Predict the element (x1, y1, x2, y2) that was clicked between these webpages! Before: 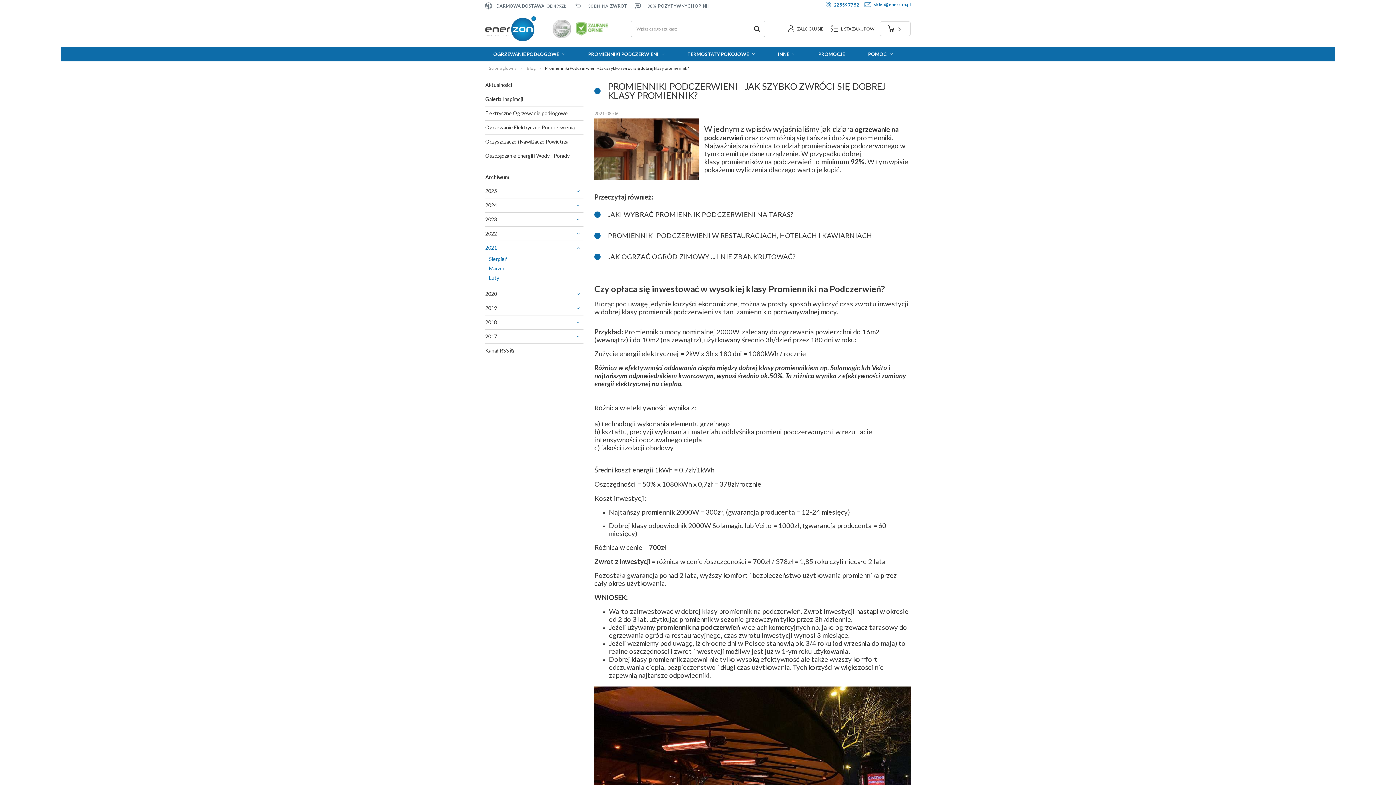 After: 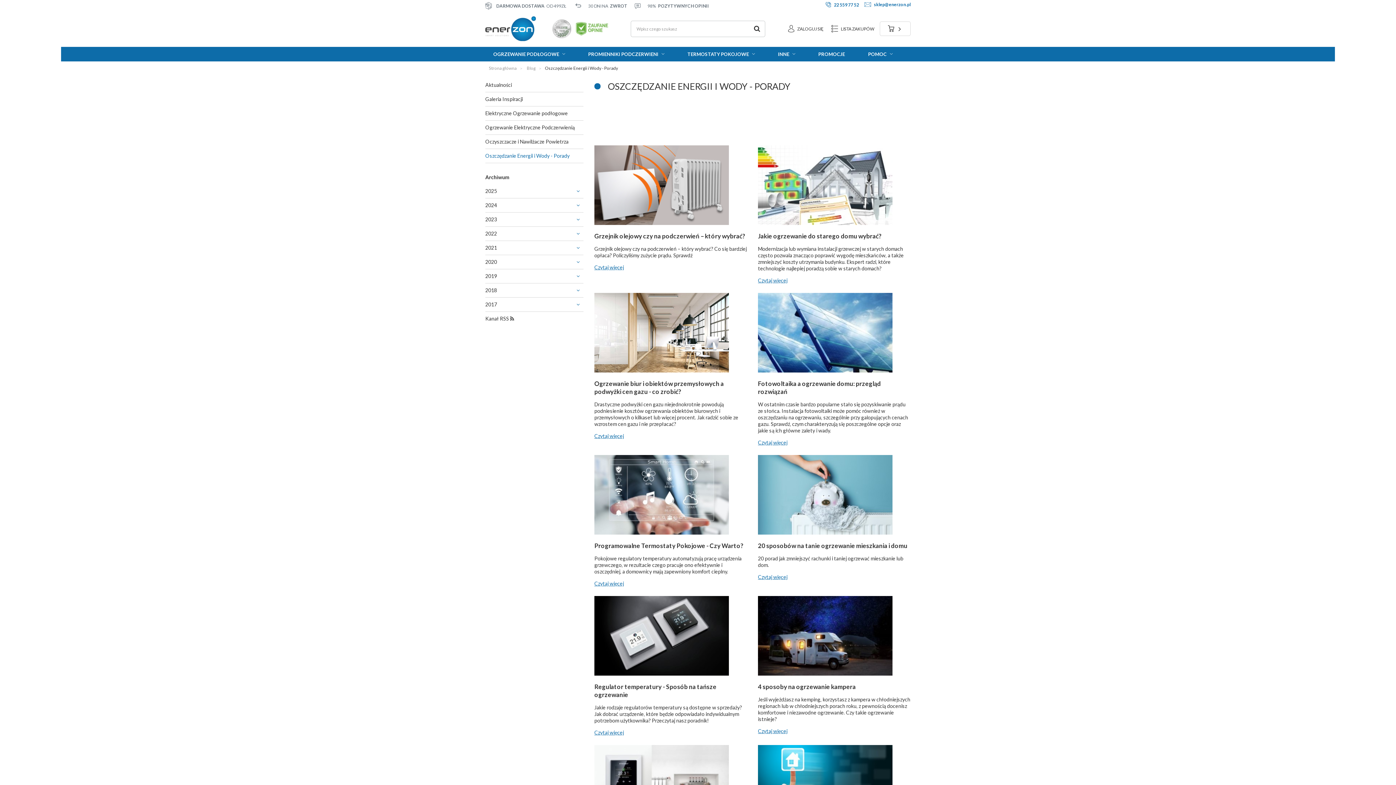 Action: bbox: (485, 152, 583, 159) label: Oszczędzanie Energii i Wody - Porady